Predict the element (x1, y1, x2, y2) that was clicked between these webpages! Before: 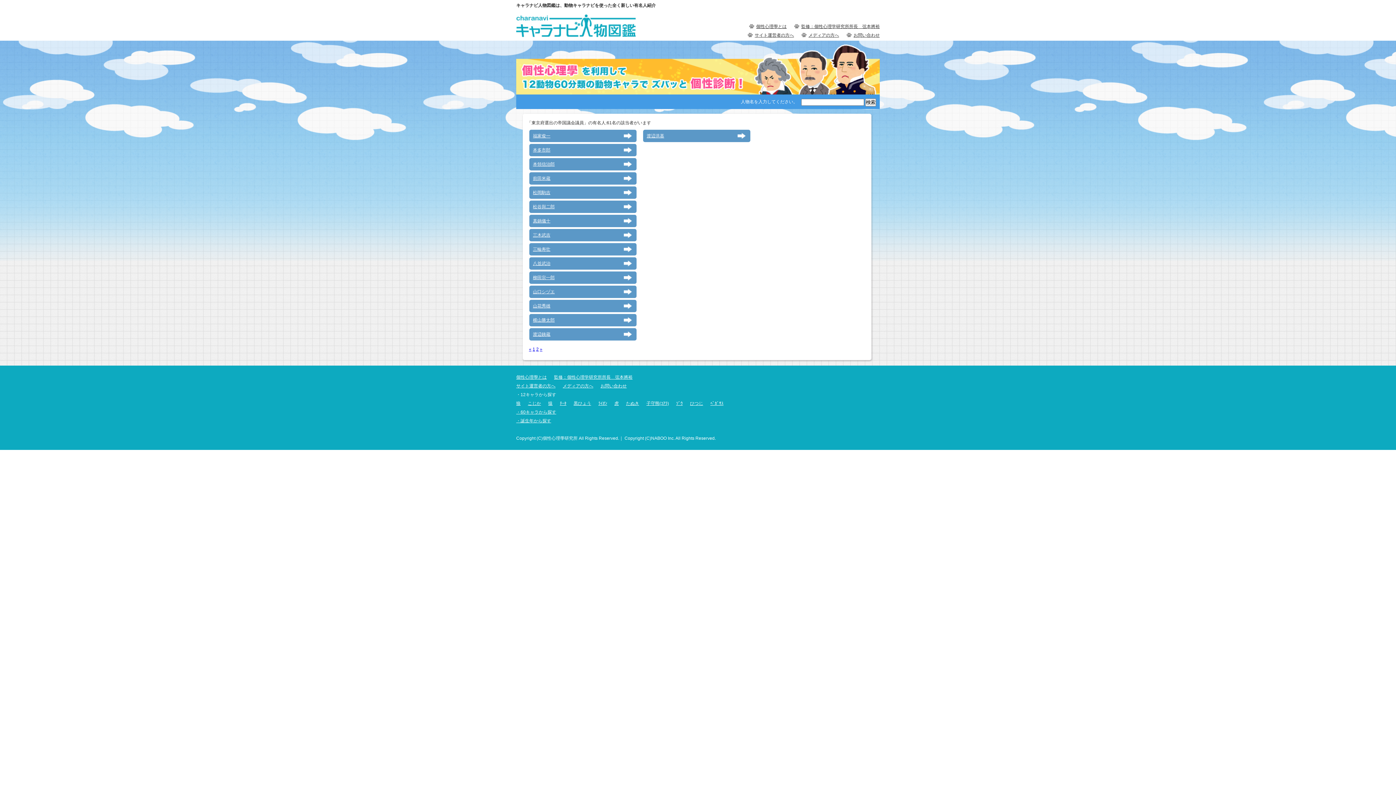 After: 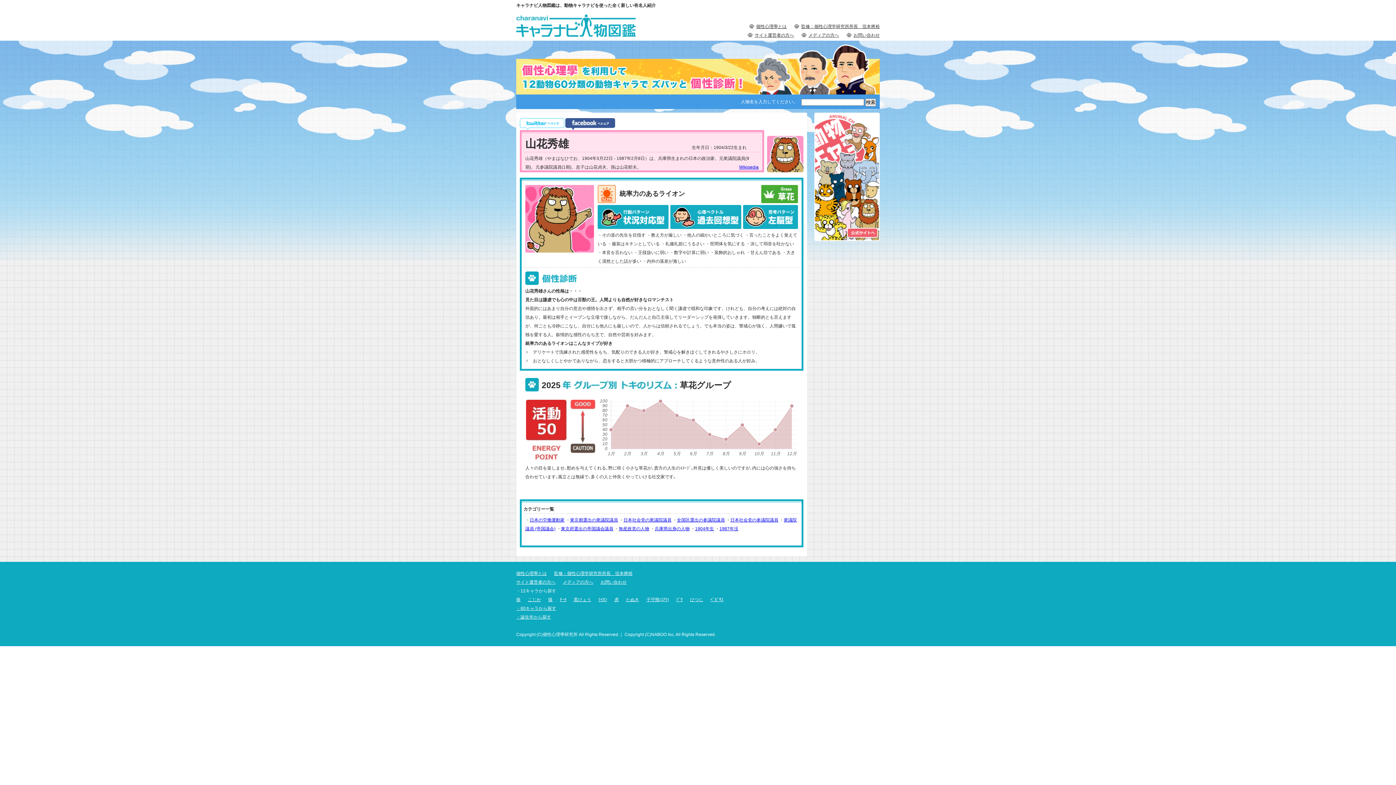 Action: bbox: (533, 302, 620, 309) label: 山花秀雄